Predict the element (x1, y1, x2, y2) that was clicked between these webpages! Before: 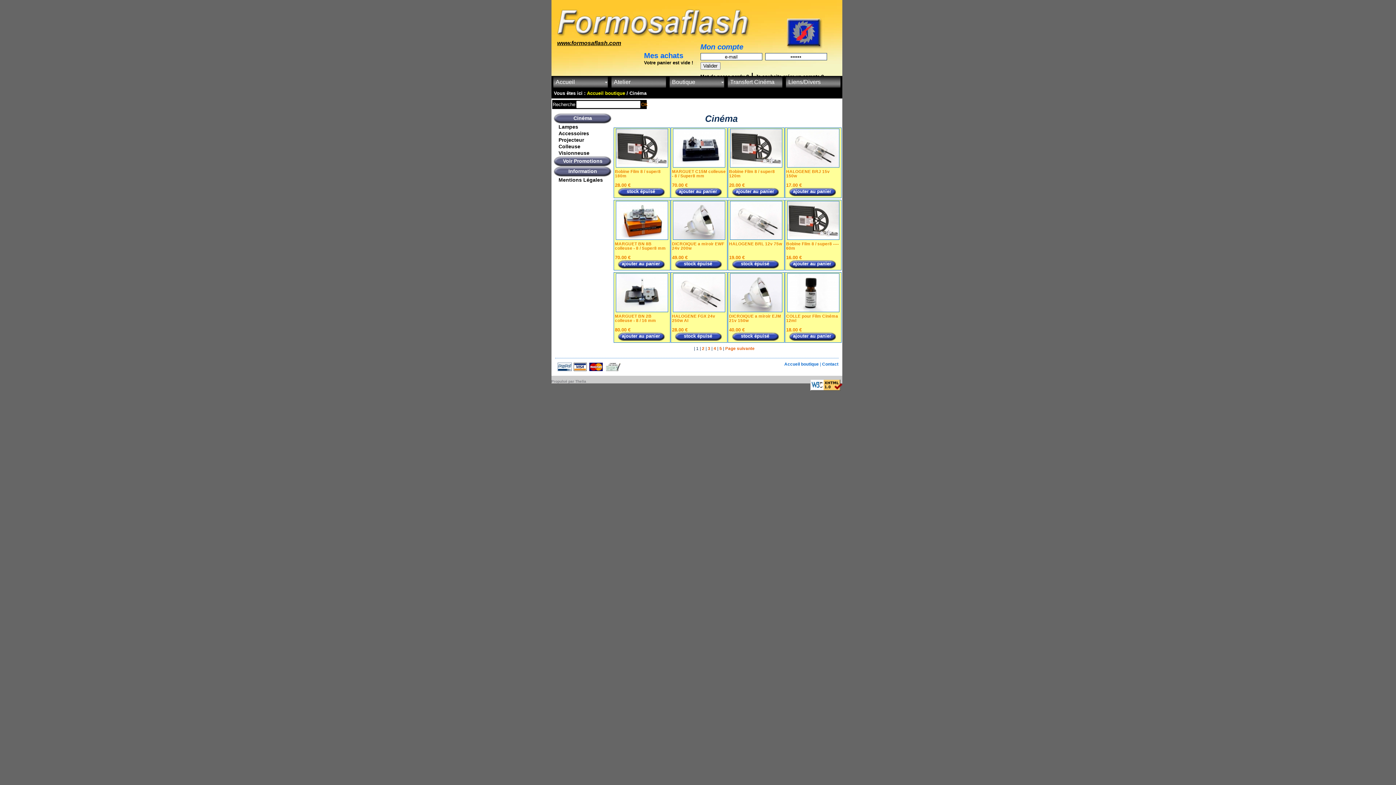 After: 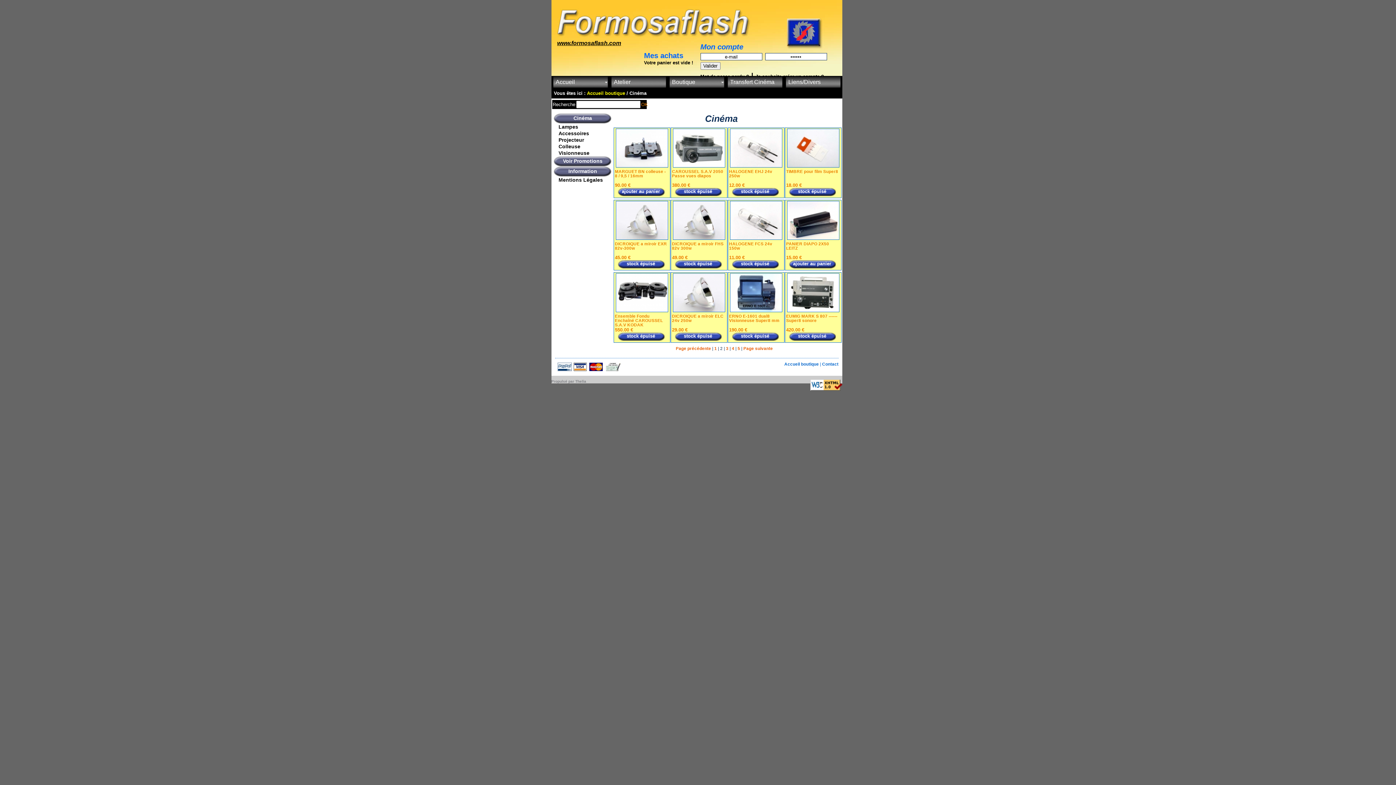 Action: bbox: (702, 346, 704, 350) label: 2